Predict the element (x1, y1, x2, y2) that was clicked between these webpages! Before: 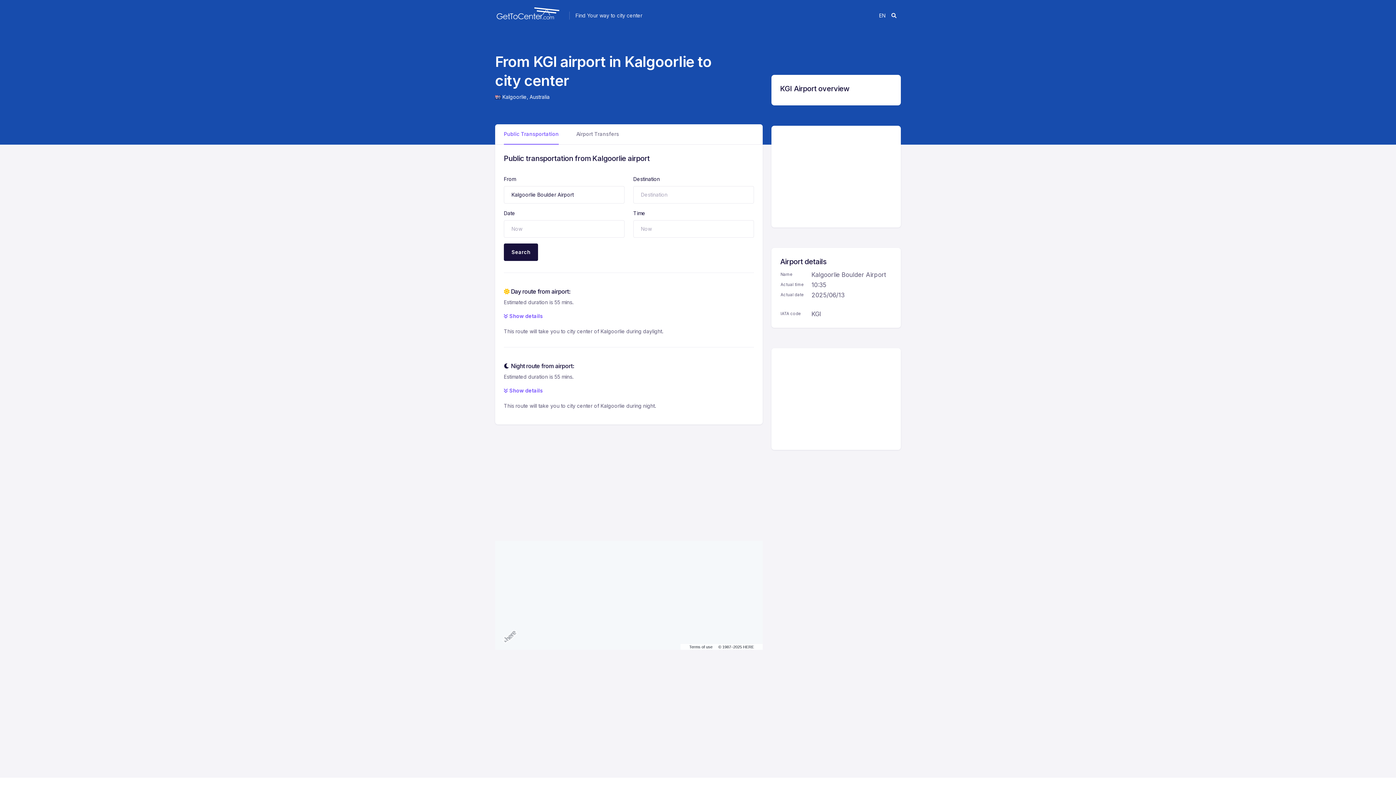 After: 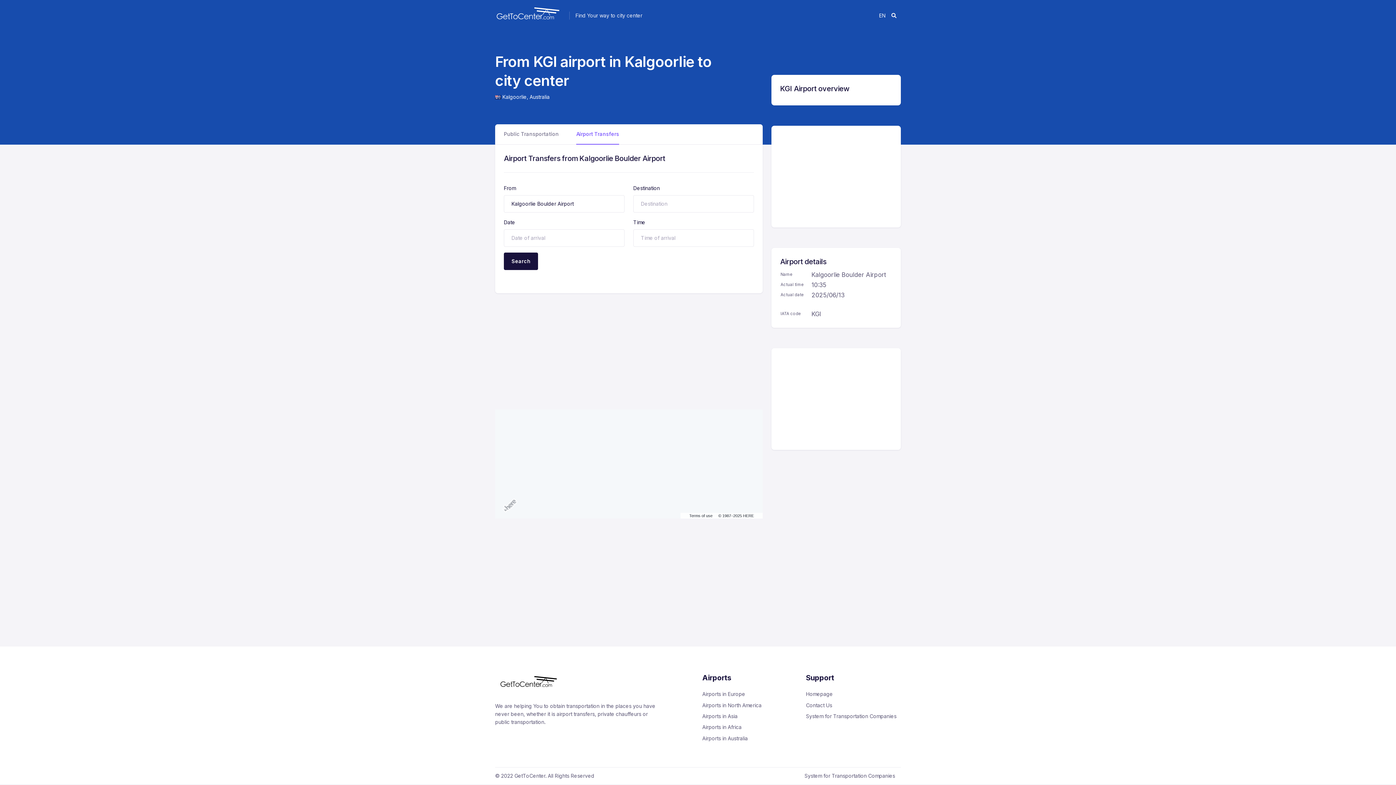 Action: bbox: (576, 124, 619, 144) label: Airport Transfers